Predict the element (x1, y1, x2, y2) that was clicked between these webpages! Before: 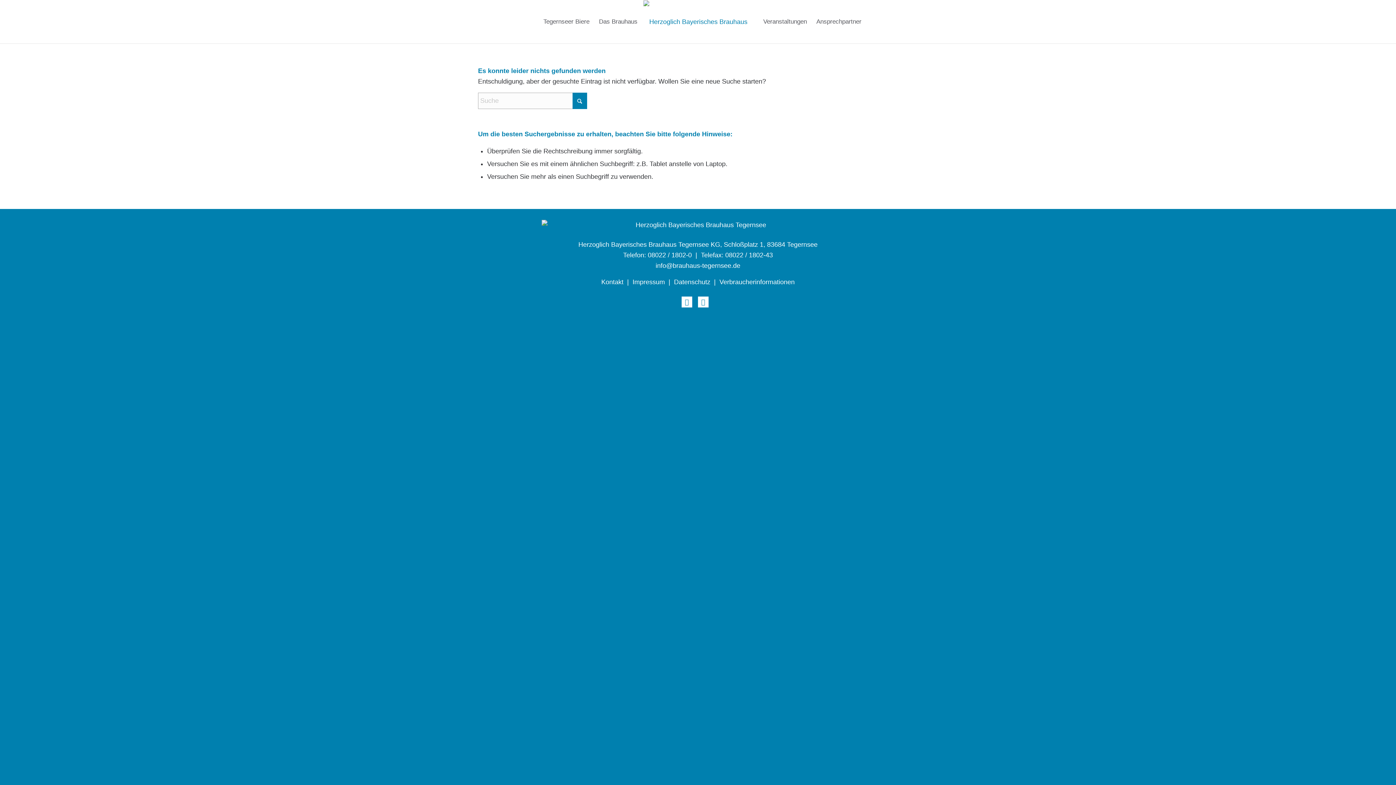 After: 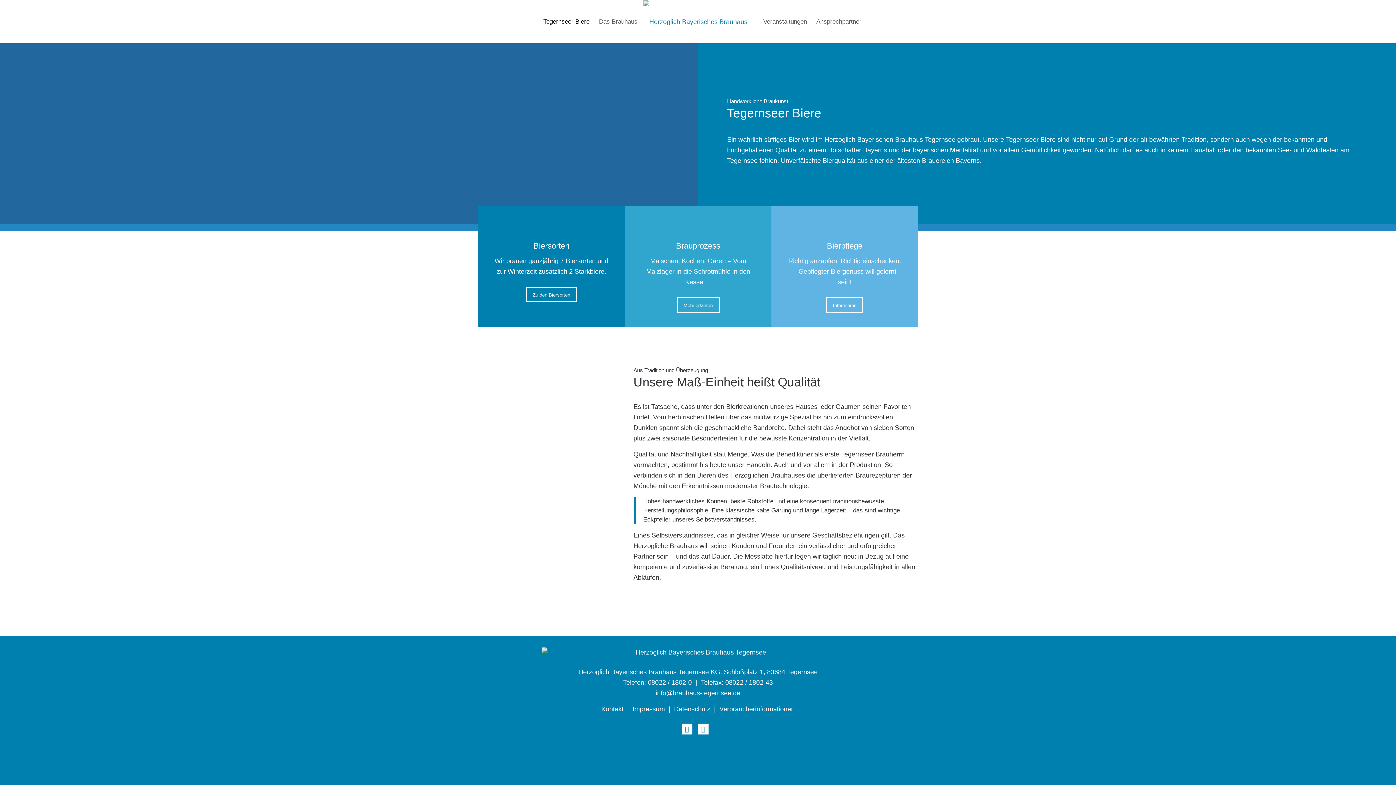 Action: bbox: (538, 0, 594, 43) label: Tegernseer Biere